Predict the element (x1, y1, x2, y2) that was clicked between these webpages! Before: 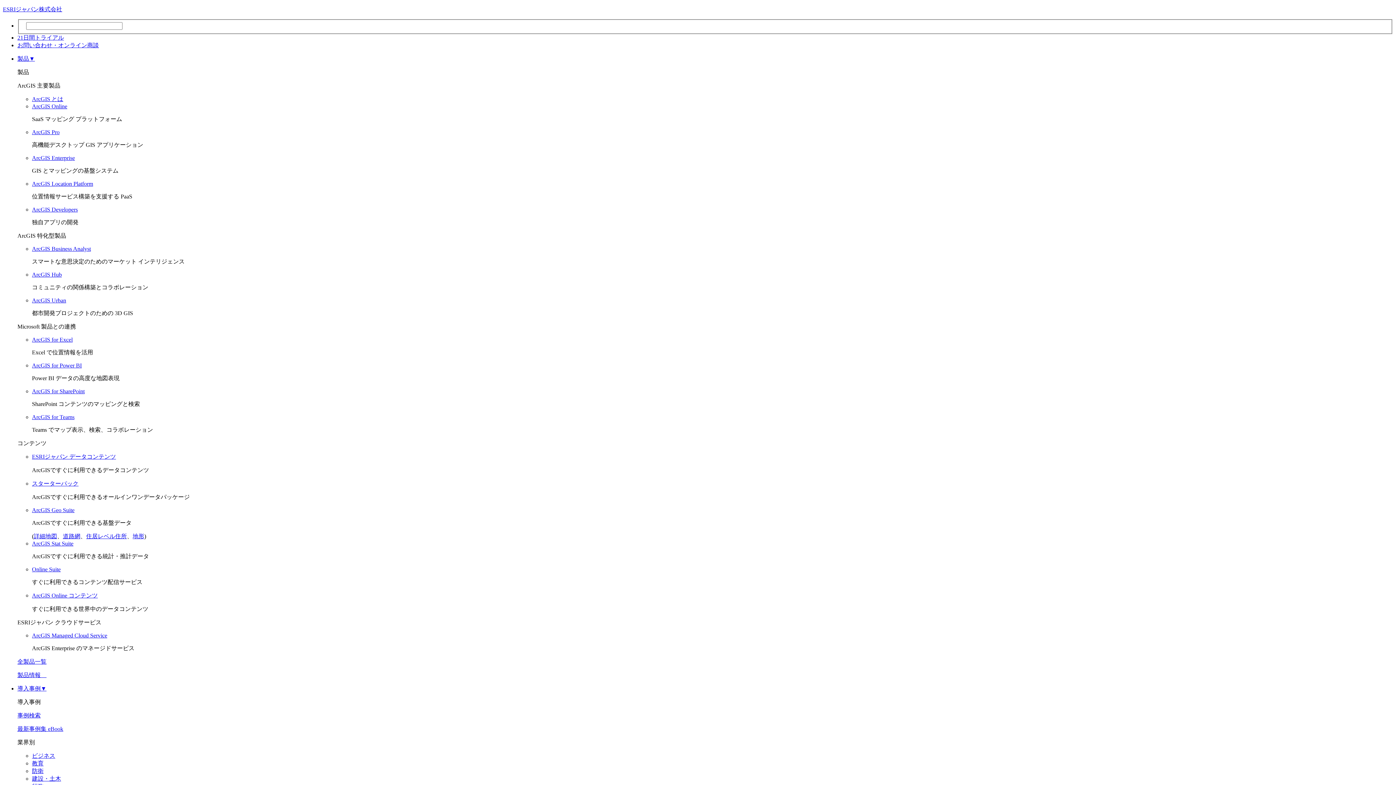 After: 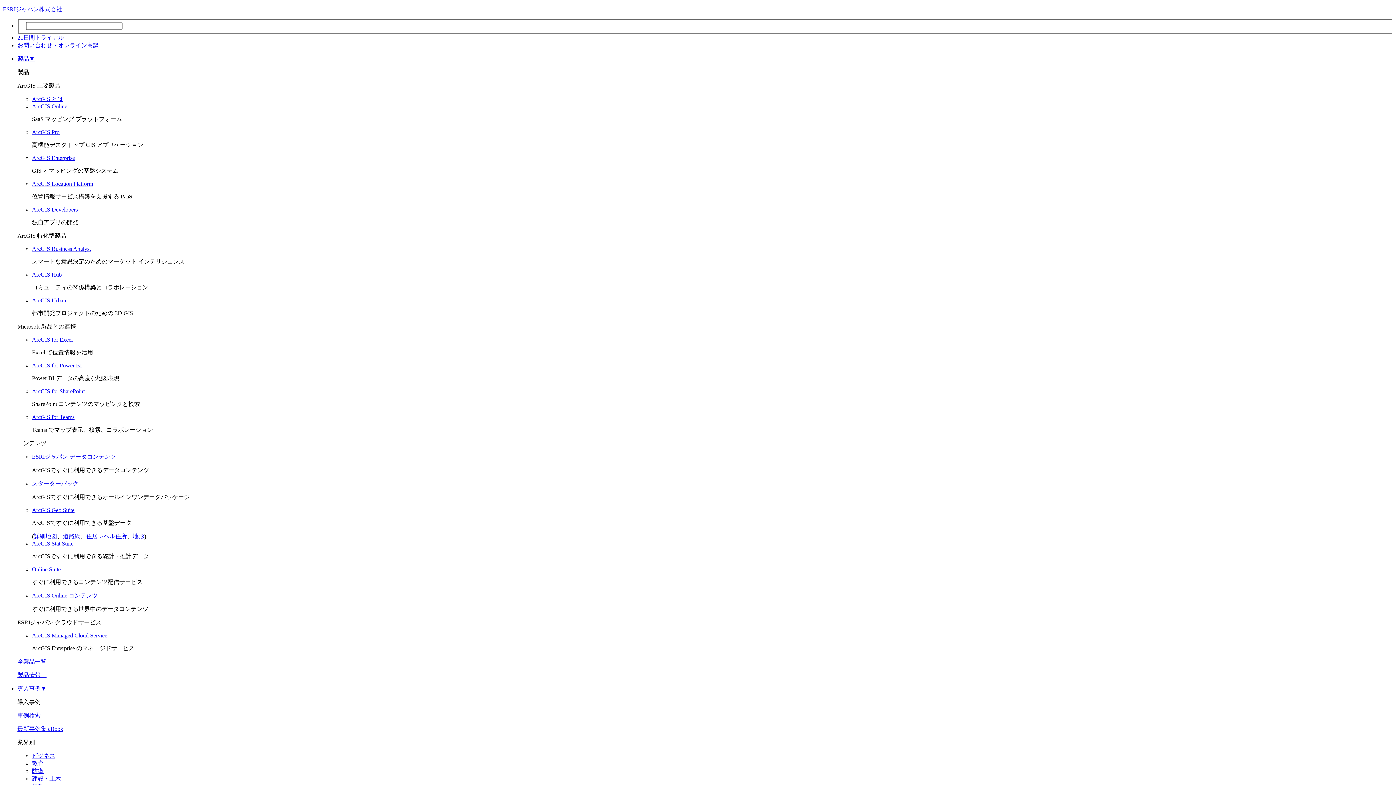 Action: bbox: (32, 362, 81, 368) label: ArcGIS for Power BI